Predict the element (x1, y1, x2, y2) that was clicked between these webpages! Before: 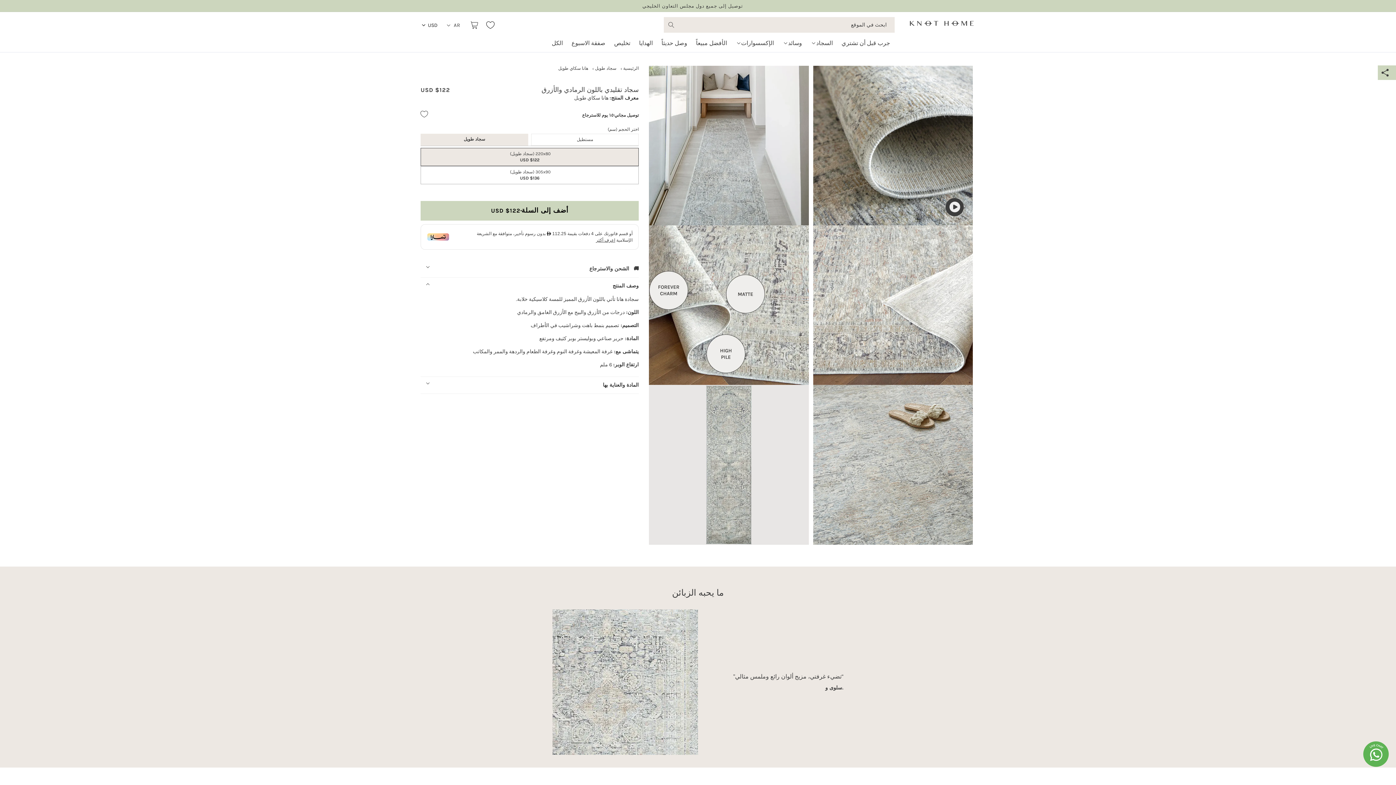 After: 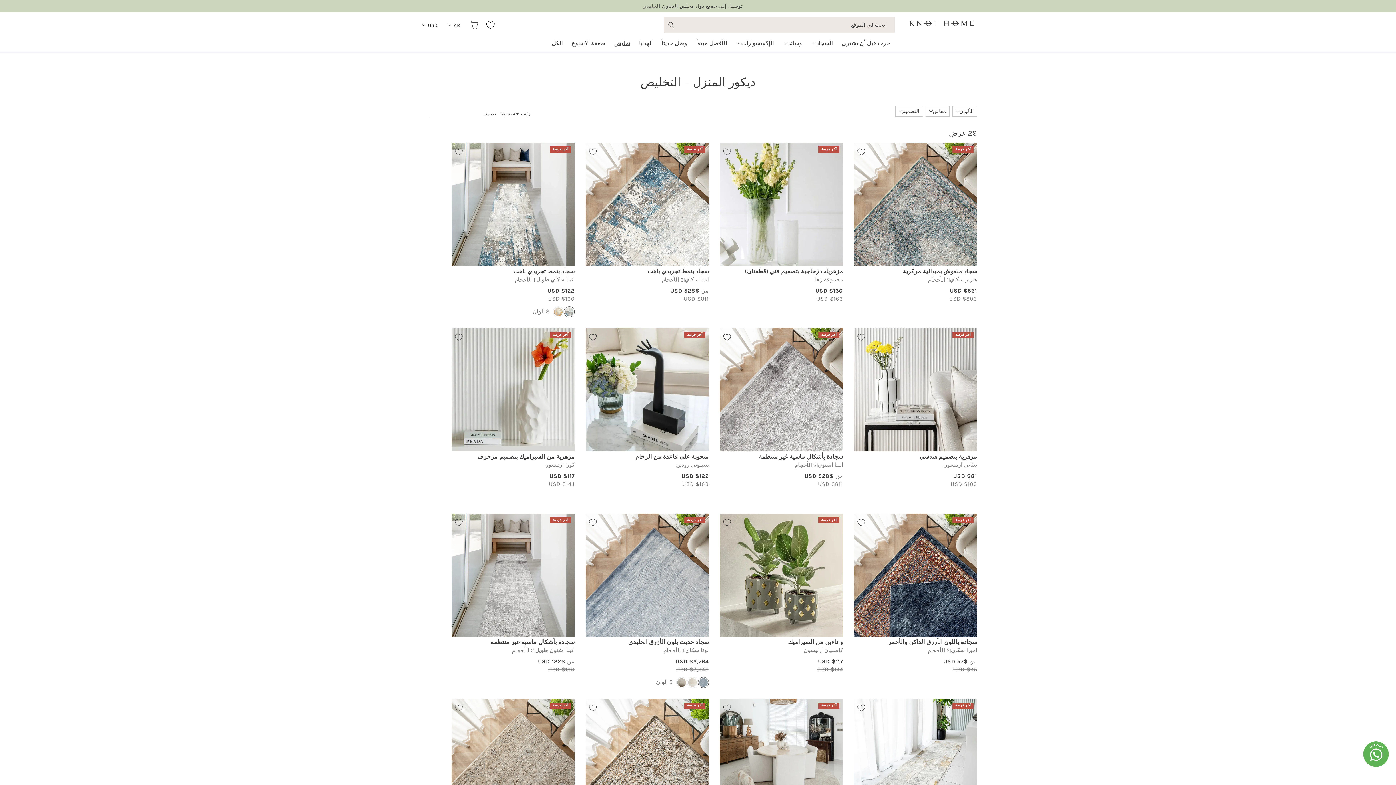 Action: label: تخليص bbox: (609, 33, 634, 46)